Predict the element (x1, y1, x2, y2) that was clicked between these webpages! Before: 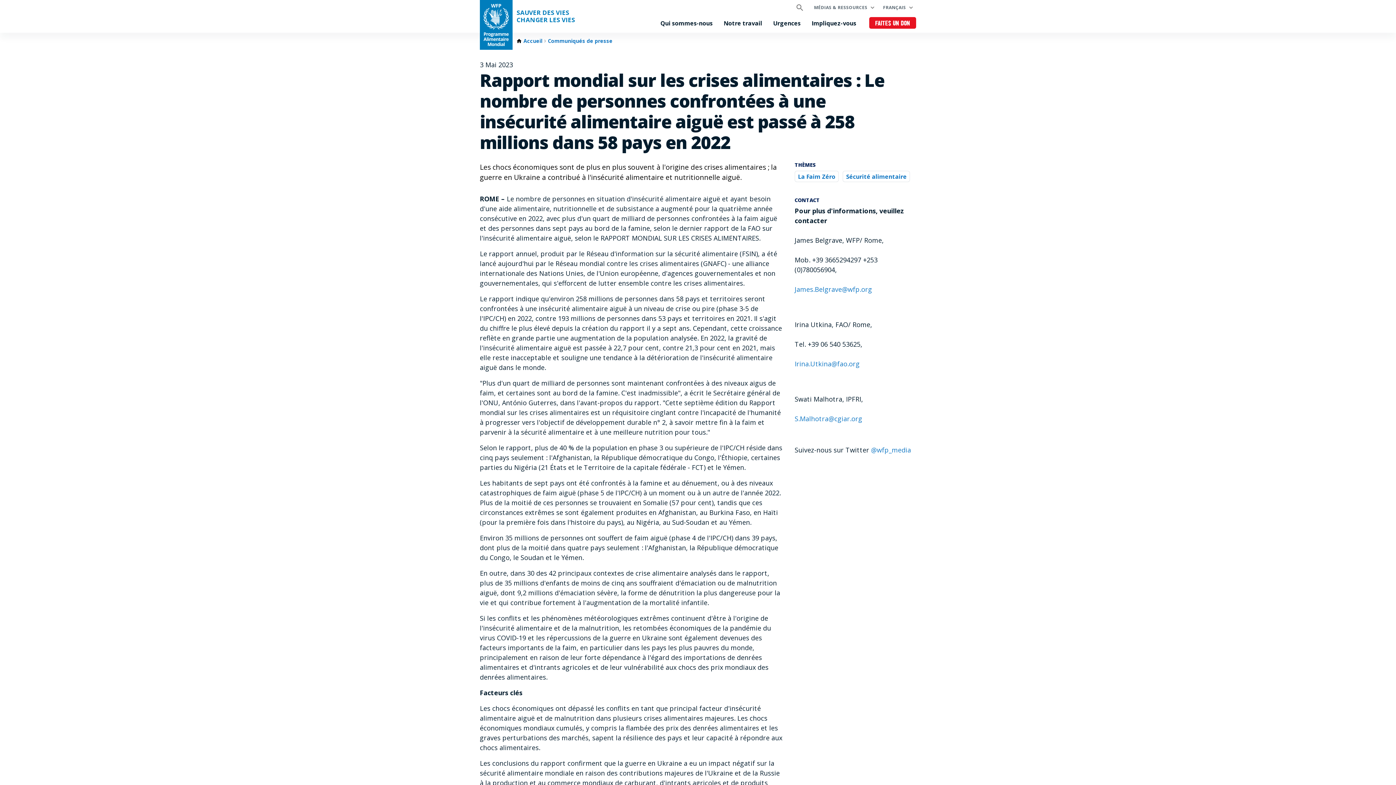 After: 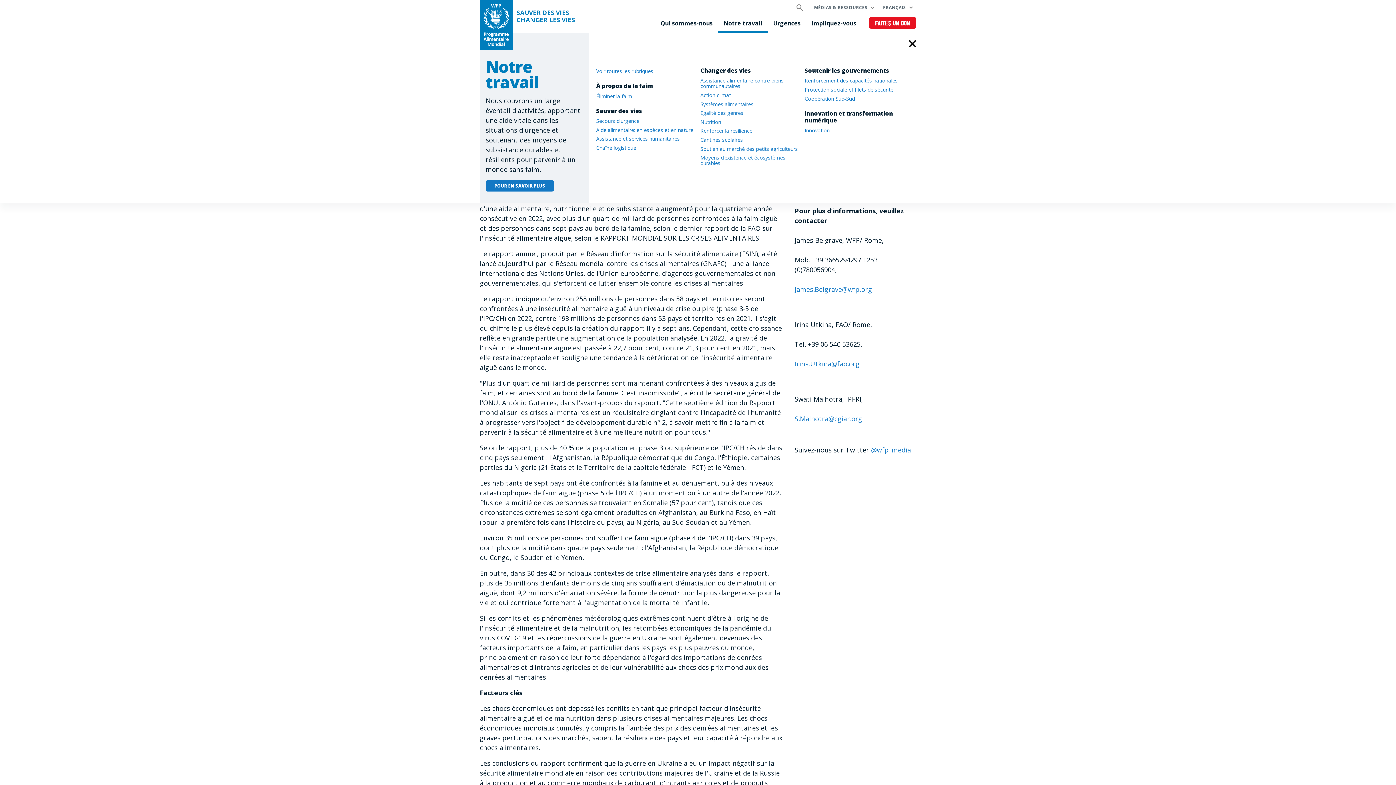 Action: bbox: (718, 15, 767, 32) label: Notre travail